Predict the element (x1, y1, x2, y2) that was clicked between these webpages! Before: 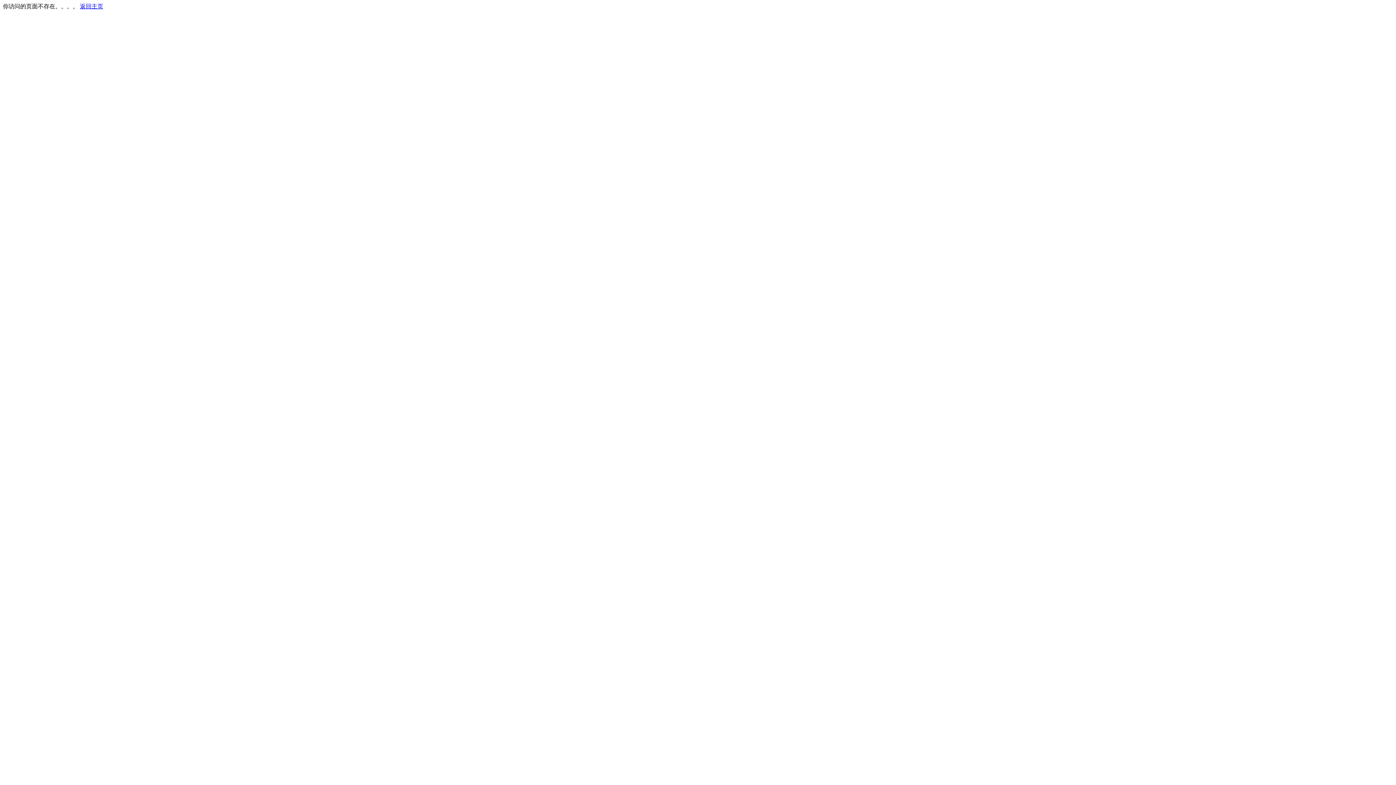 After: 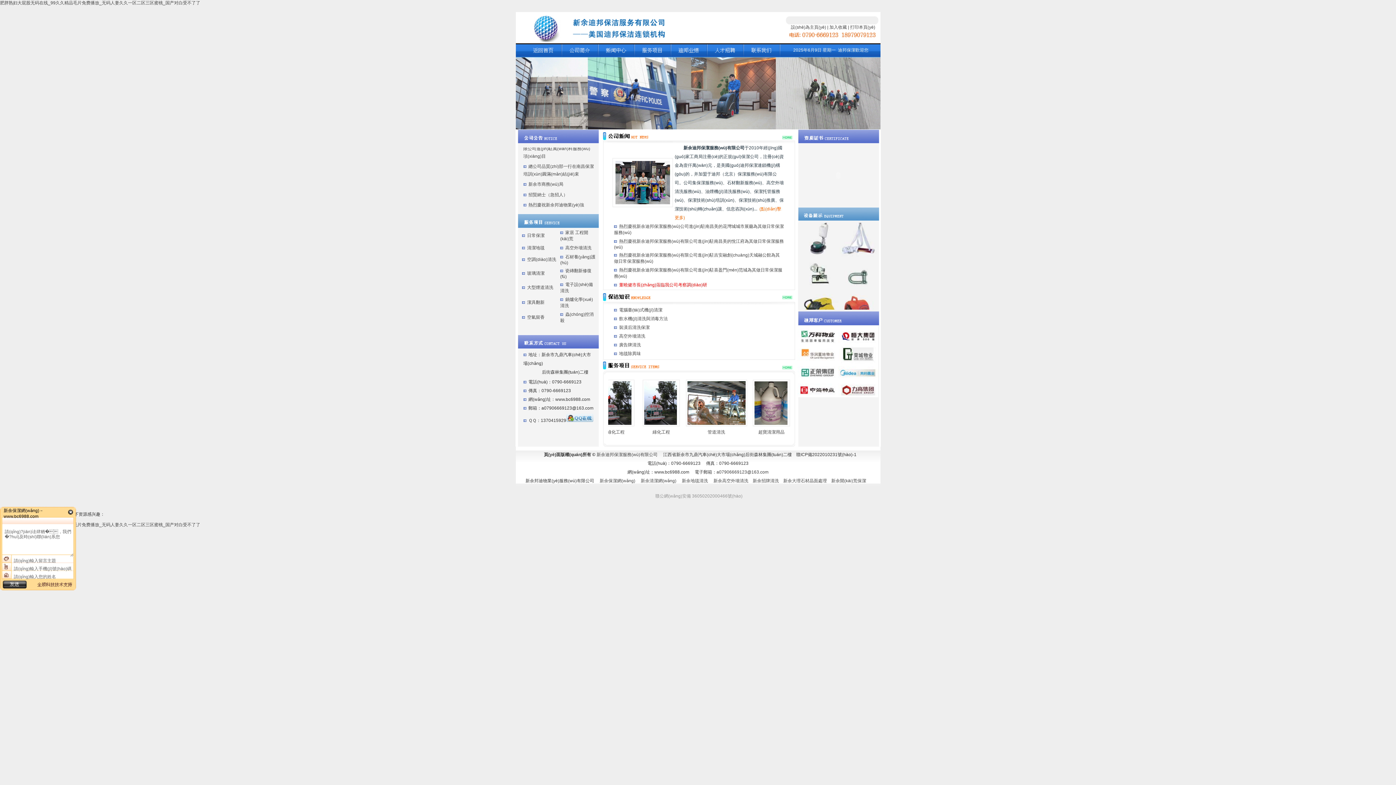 Action: label: 返回主页 bbox: (80, 3, 103, 9)